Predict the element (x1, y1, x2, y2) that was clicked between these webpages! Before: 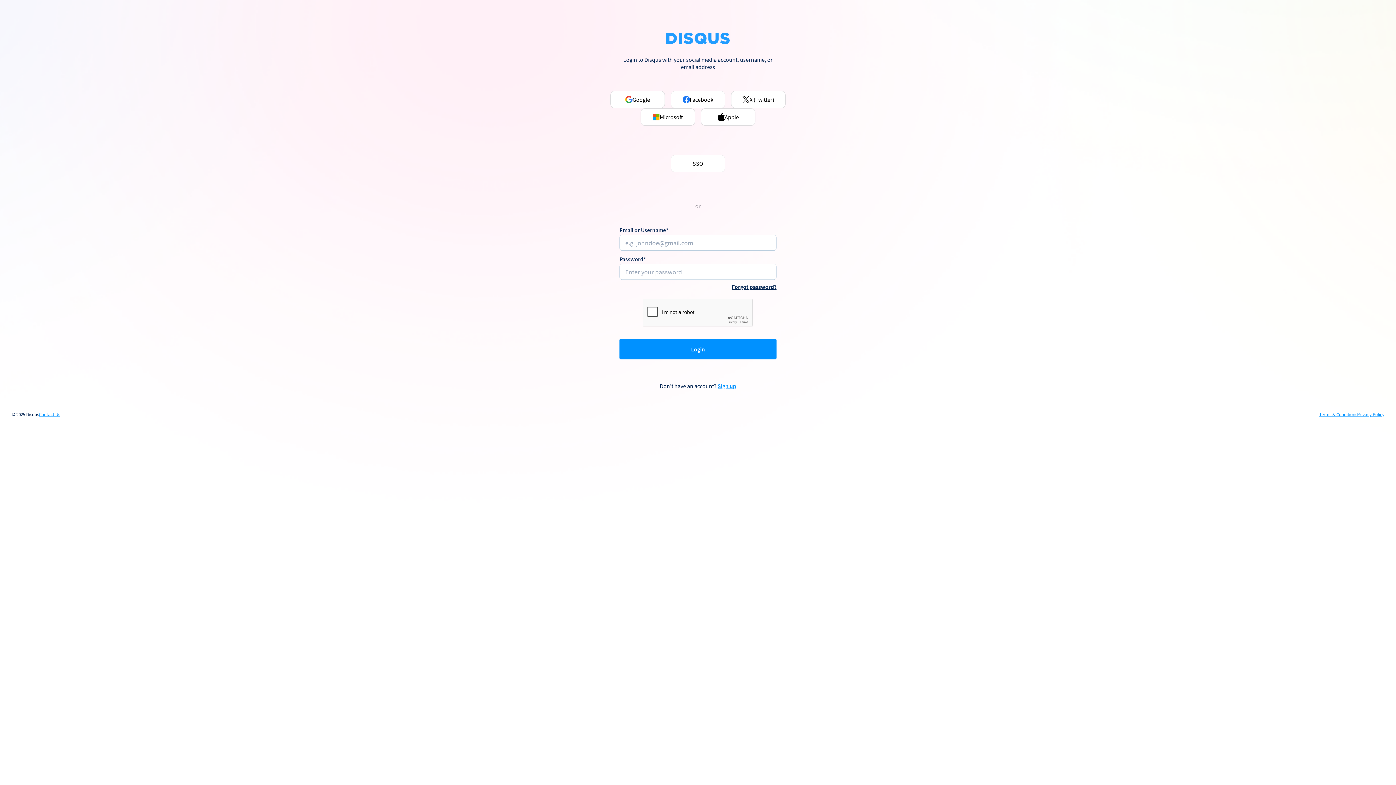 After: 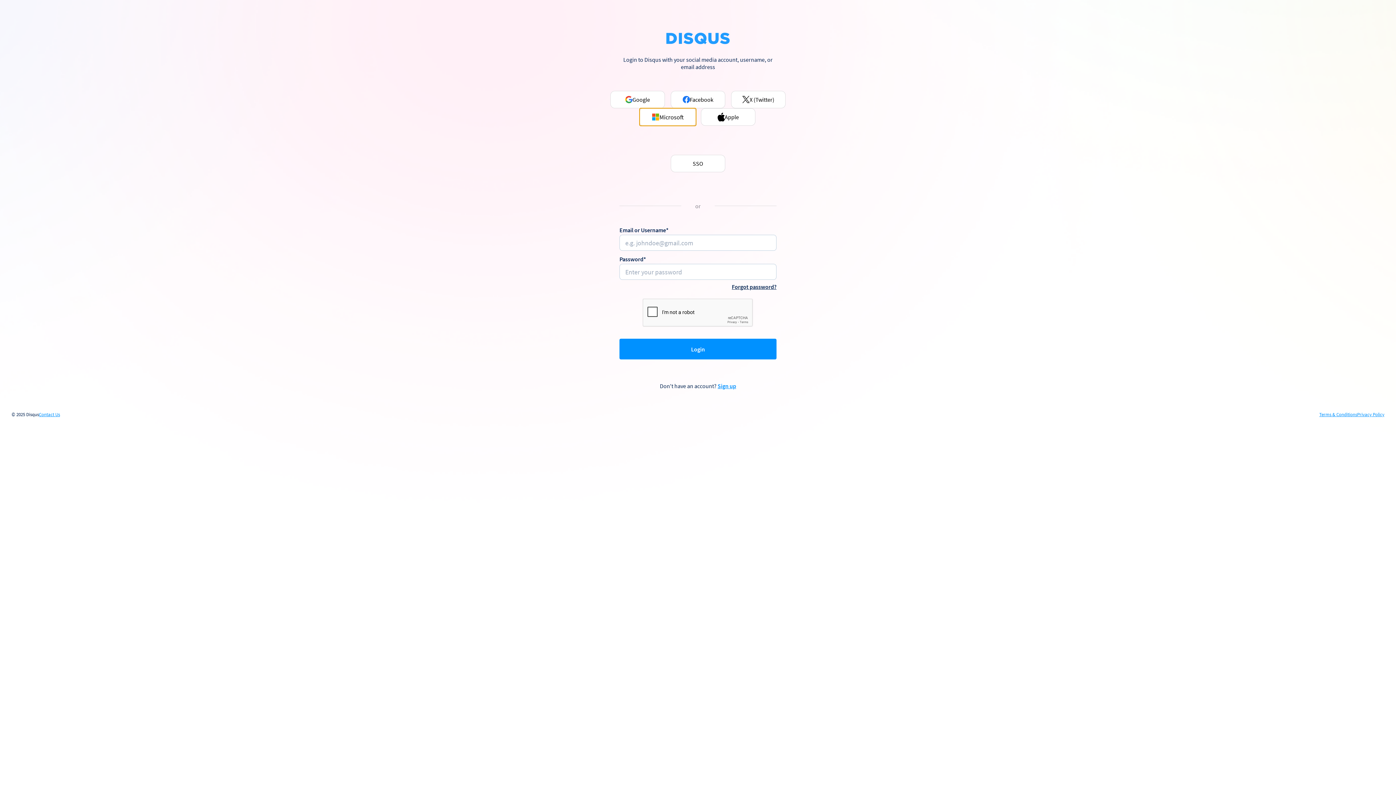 Action: label: Microsoft bbox: (640, 108, 695, 125)